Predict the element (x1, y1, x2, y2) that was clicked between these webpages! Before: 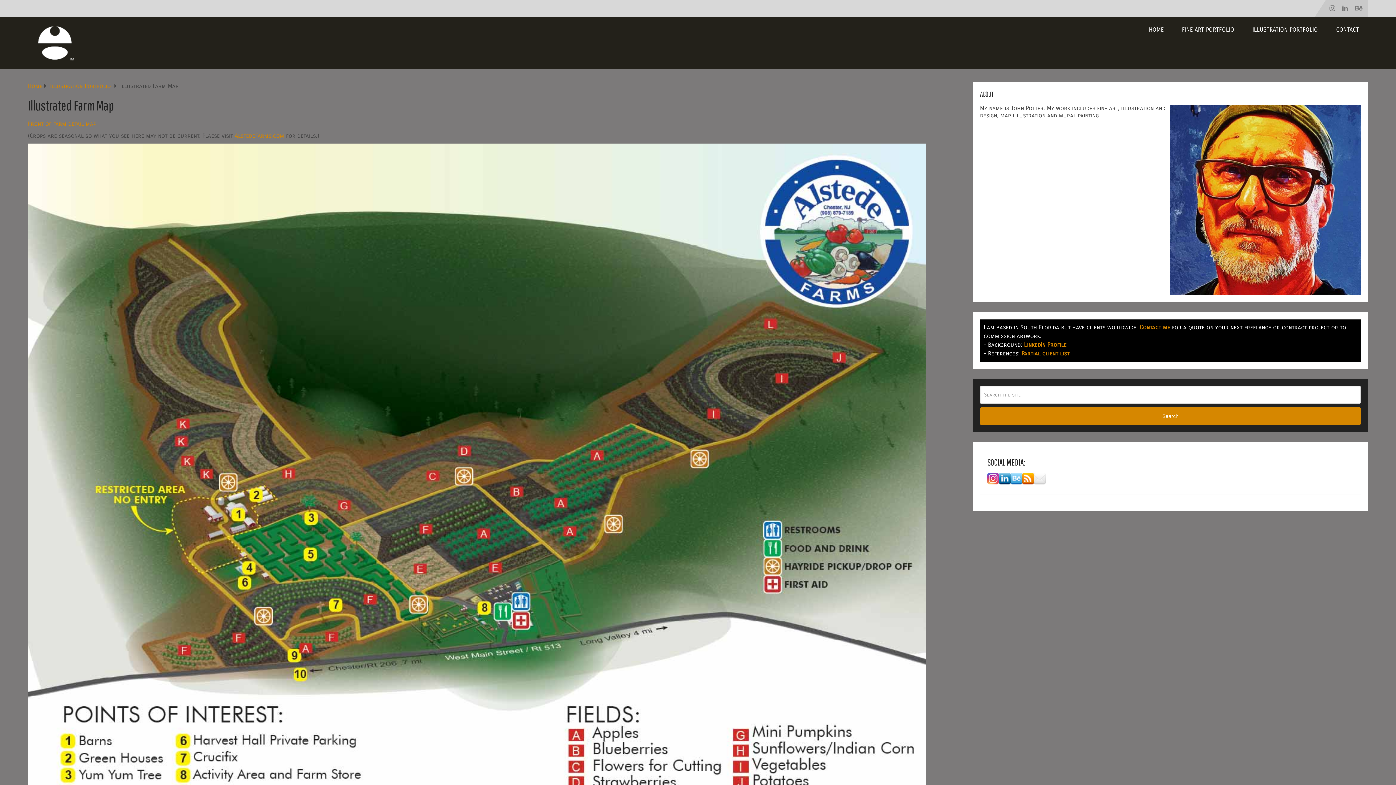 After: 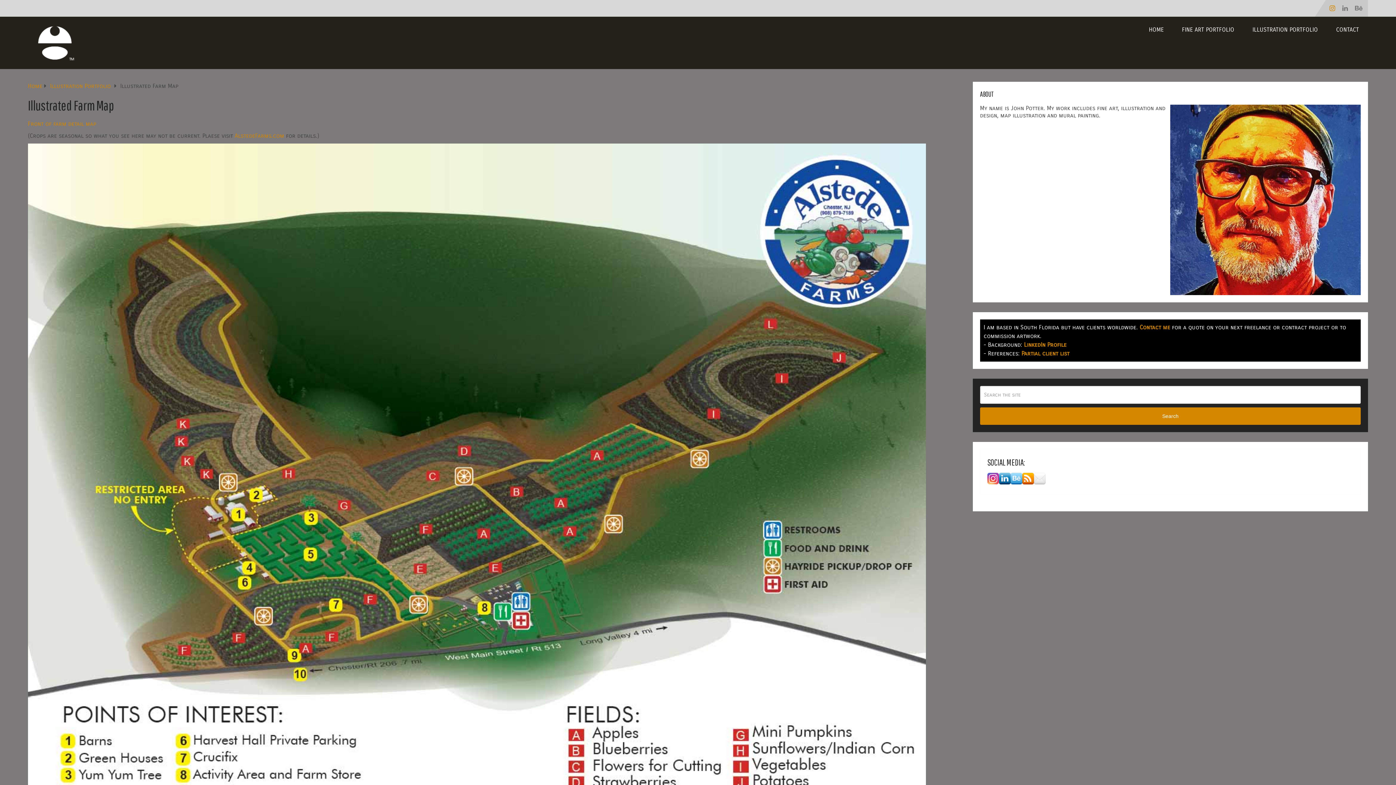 Action: bbox: (1326, 0, 1338, 16)